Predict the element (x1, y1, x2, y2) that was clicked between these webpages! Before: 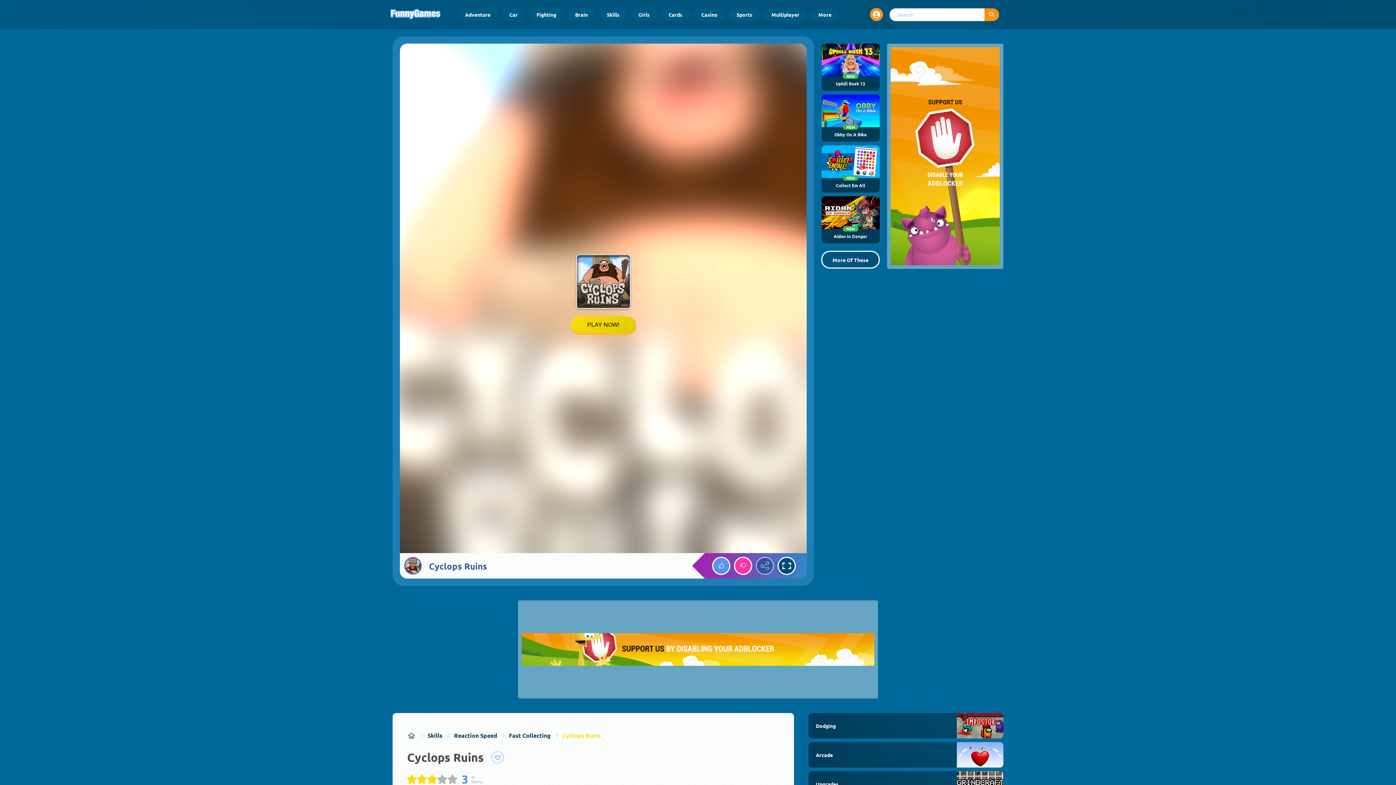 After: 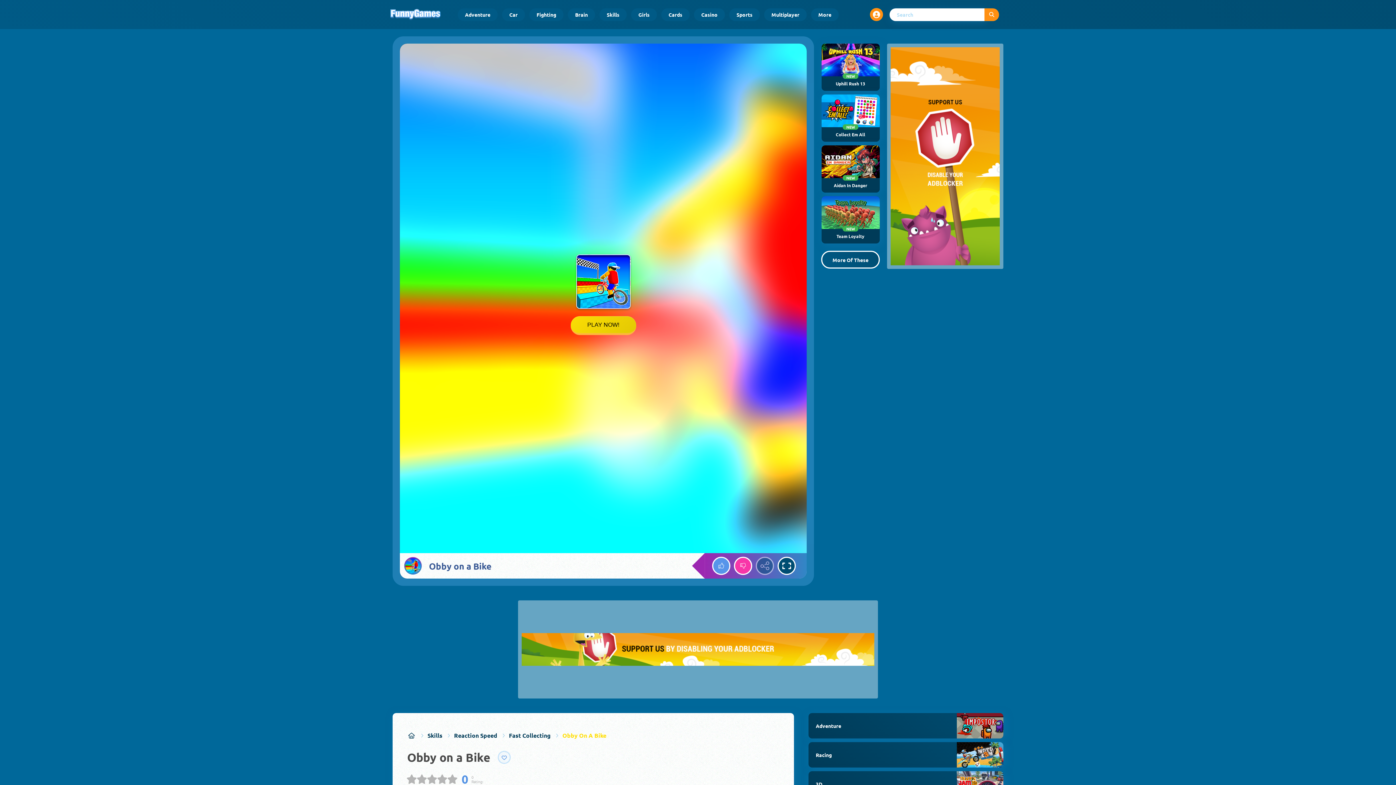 Action: label: NEW
Obby On A Bike bbox: (821, 94, 879, 141)